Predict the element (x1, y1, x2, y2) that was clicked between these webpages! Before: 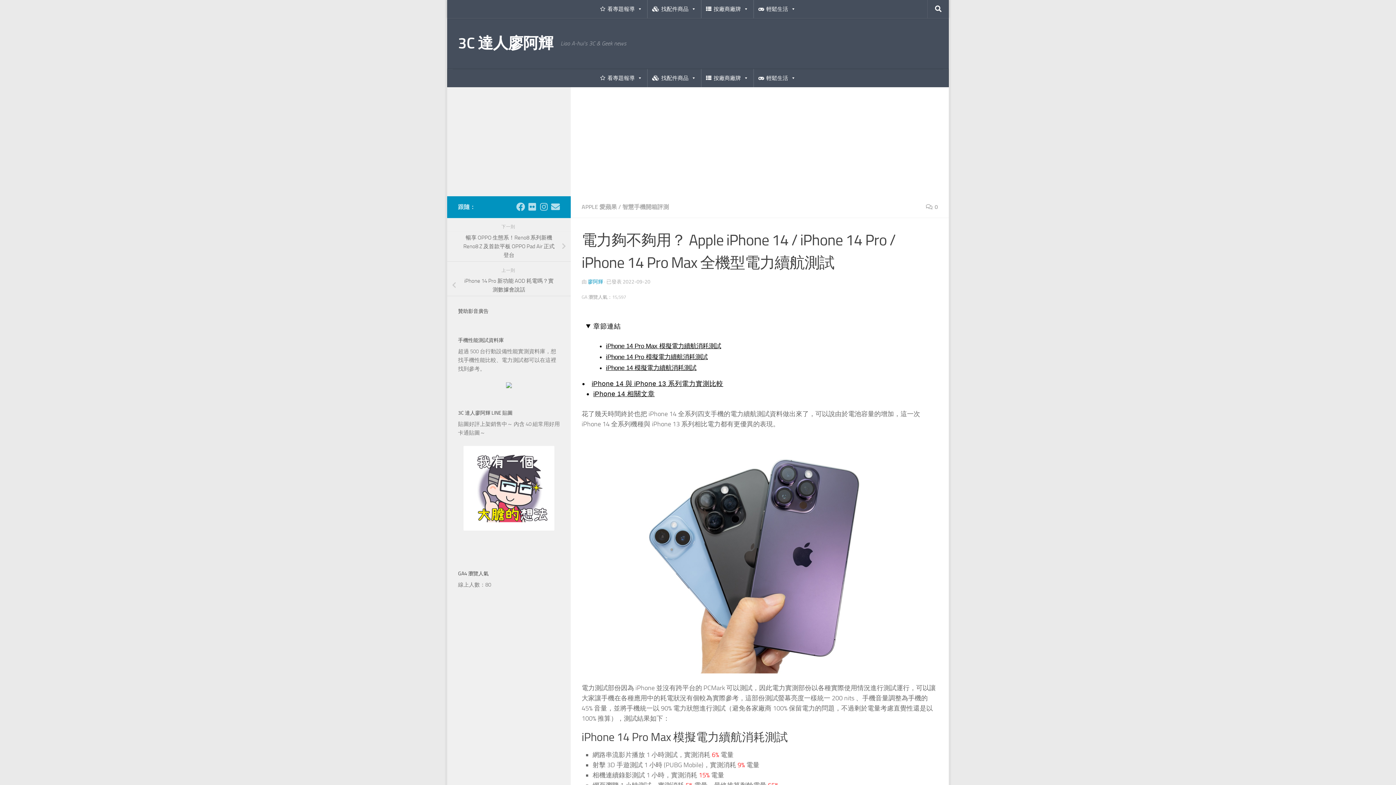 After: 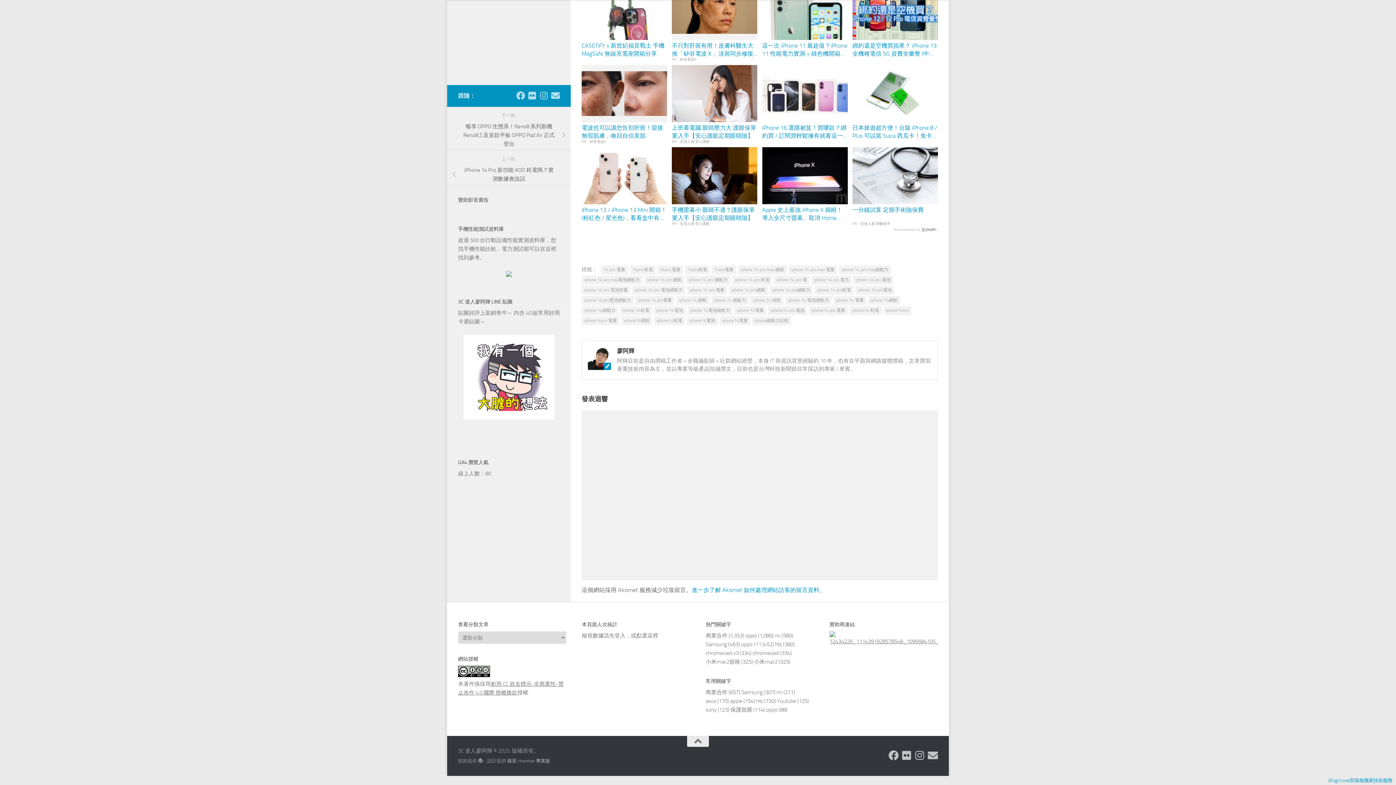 Action: label: 0 bbox: (926, 203, 938, 210)